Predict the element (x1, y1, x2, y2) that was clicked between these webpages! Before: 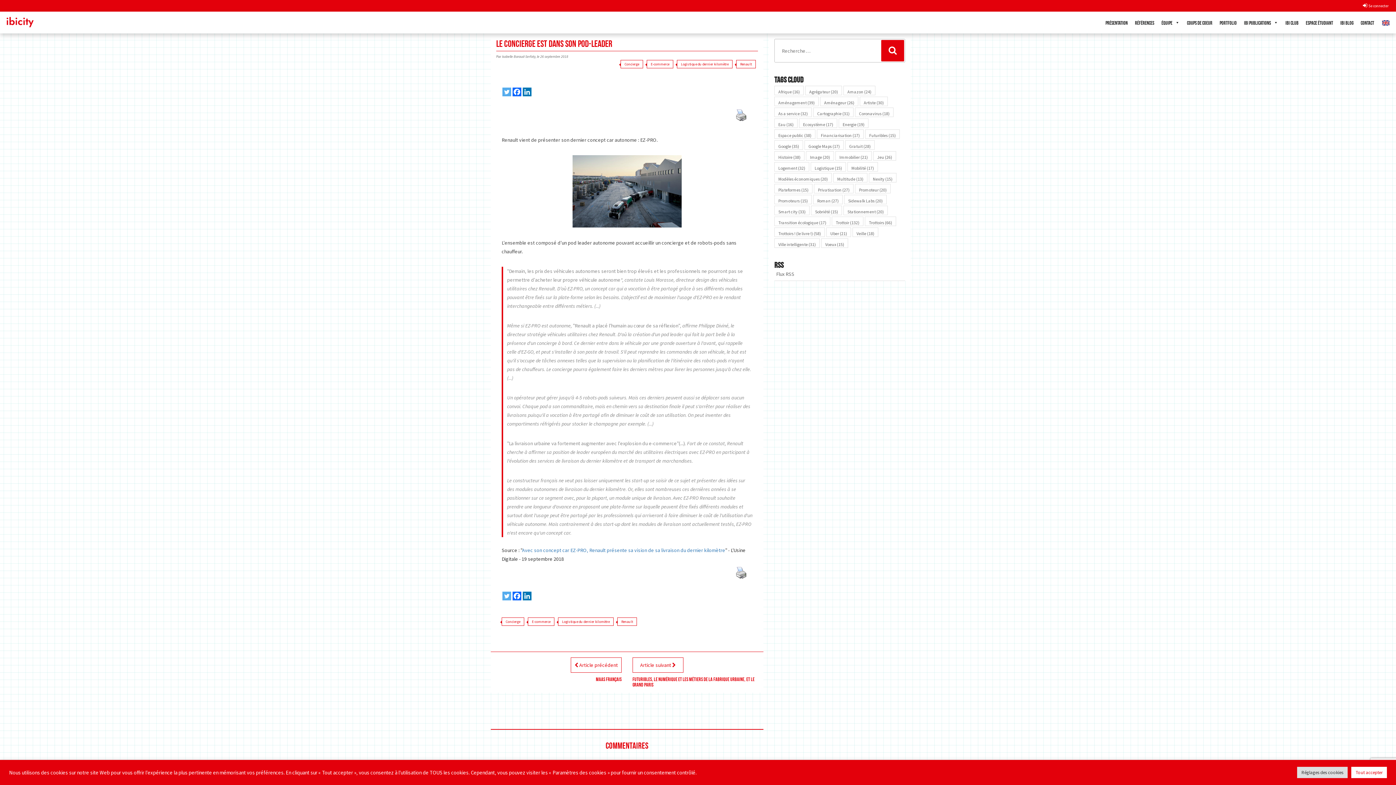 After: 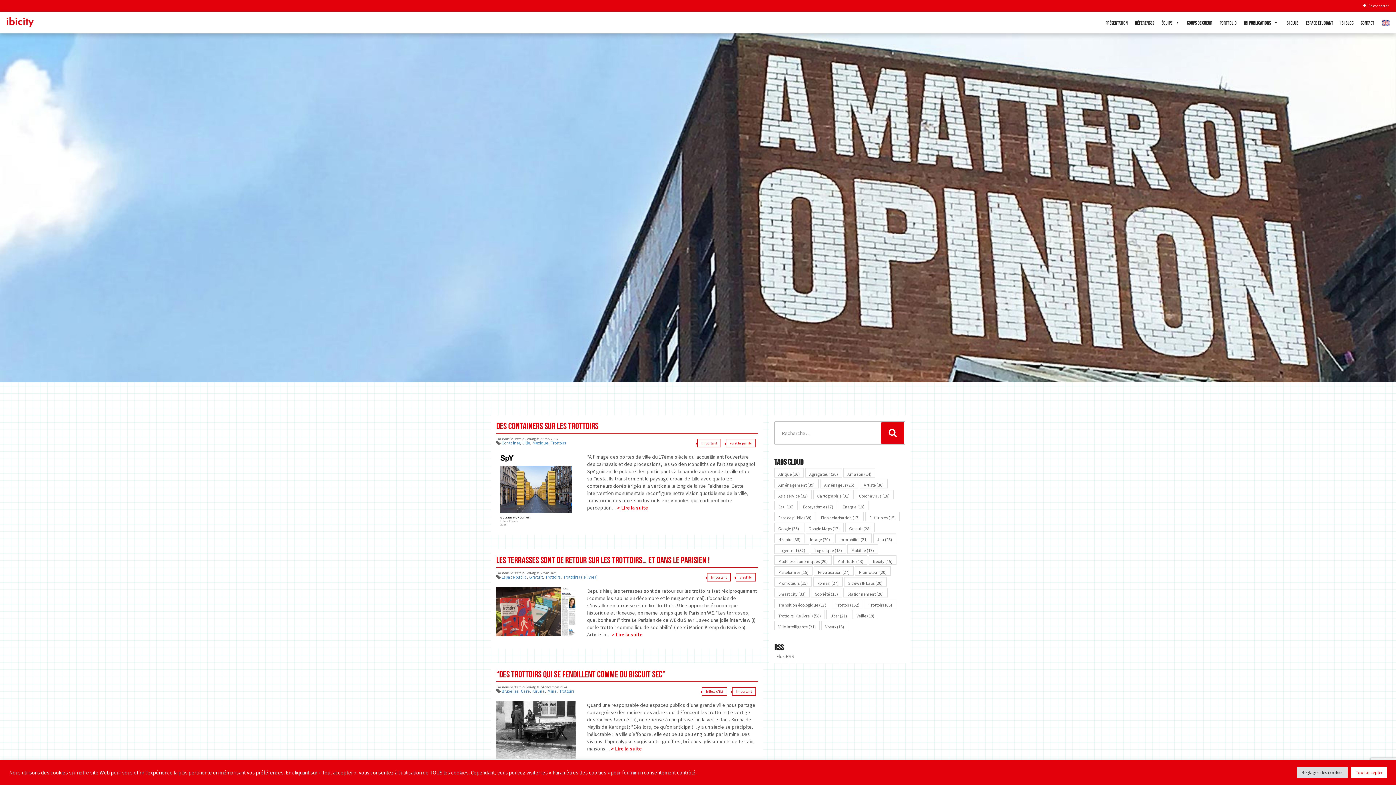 Action: label: Trottoirs (66 éléments) bbox: (865, 216, 896, 226)